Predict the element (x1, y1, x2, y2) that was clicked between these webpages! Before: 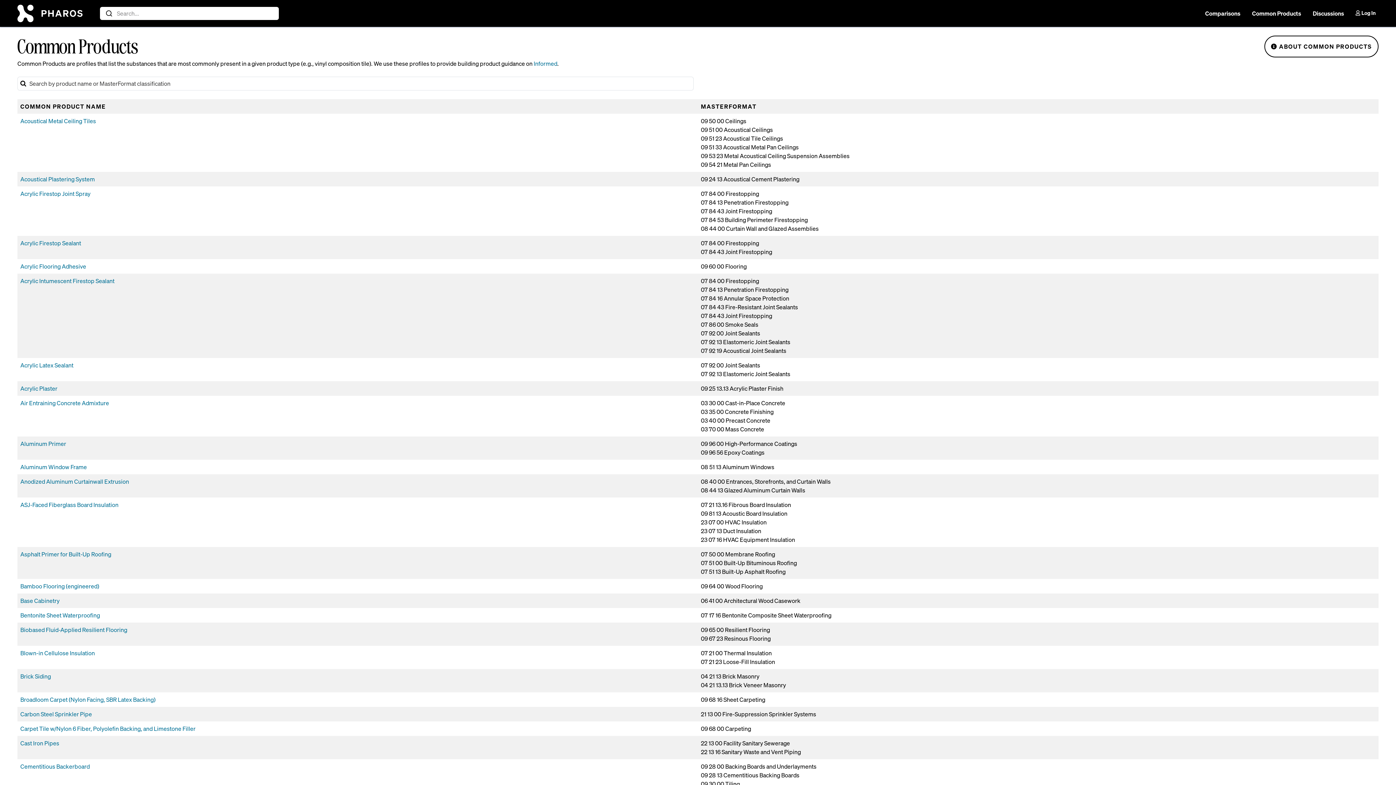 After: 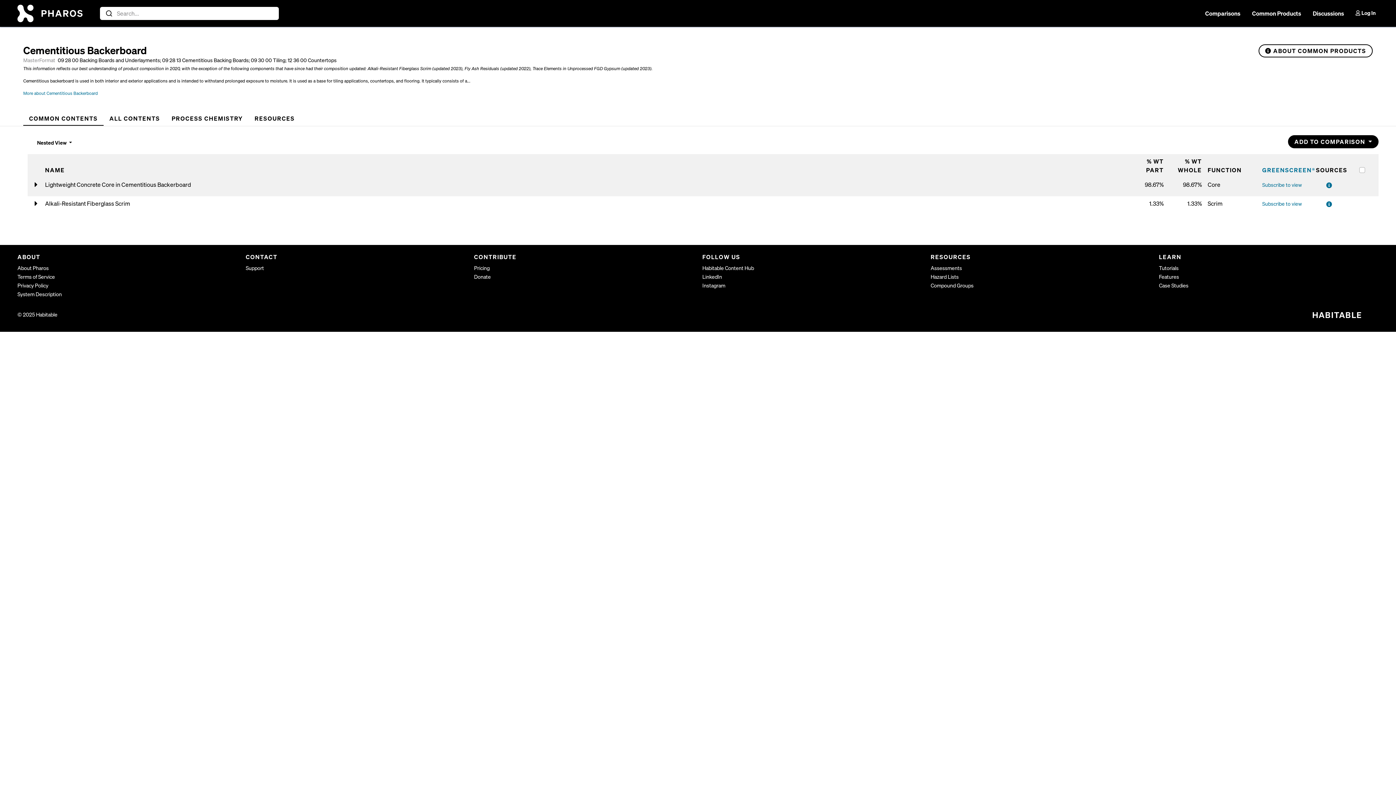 Action: bbox: (20, 762, 89, 770) label: Cementitious Backerboard